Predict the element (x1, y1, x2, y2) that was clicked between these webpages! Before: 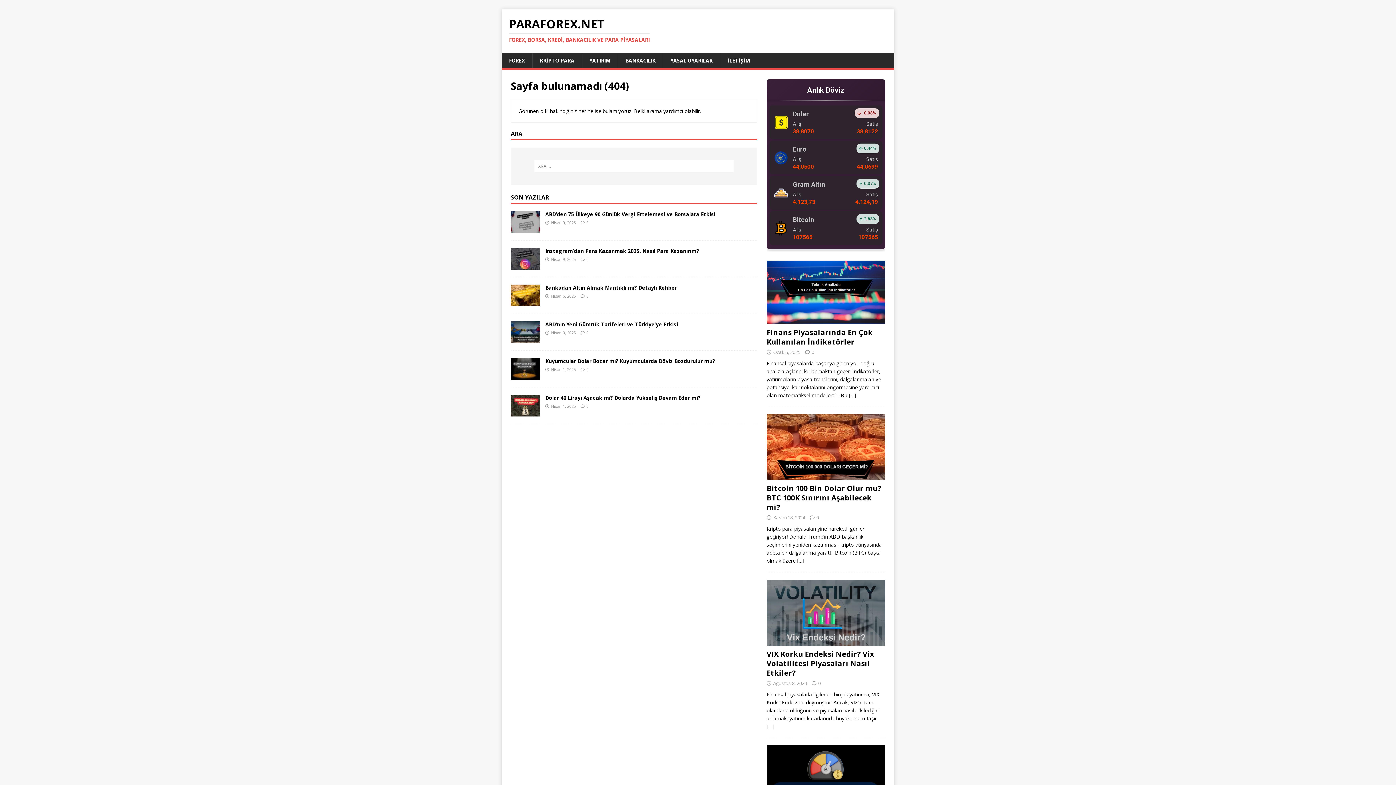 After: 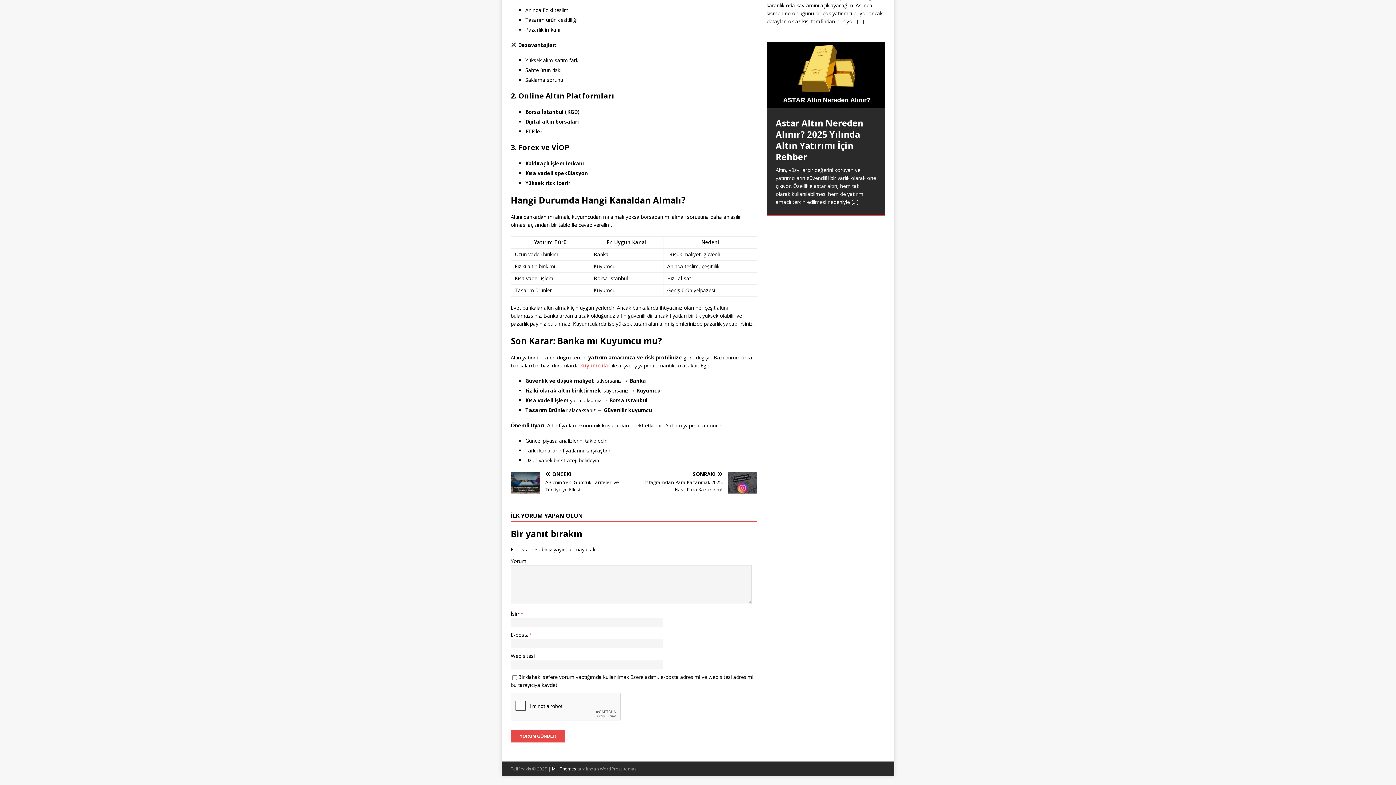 Action: label: 0 bbox: (586, 293, 588, 298)